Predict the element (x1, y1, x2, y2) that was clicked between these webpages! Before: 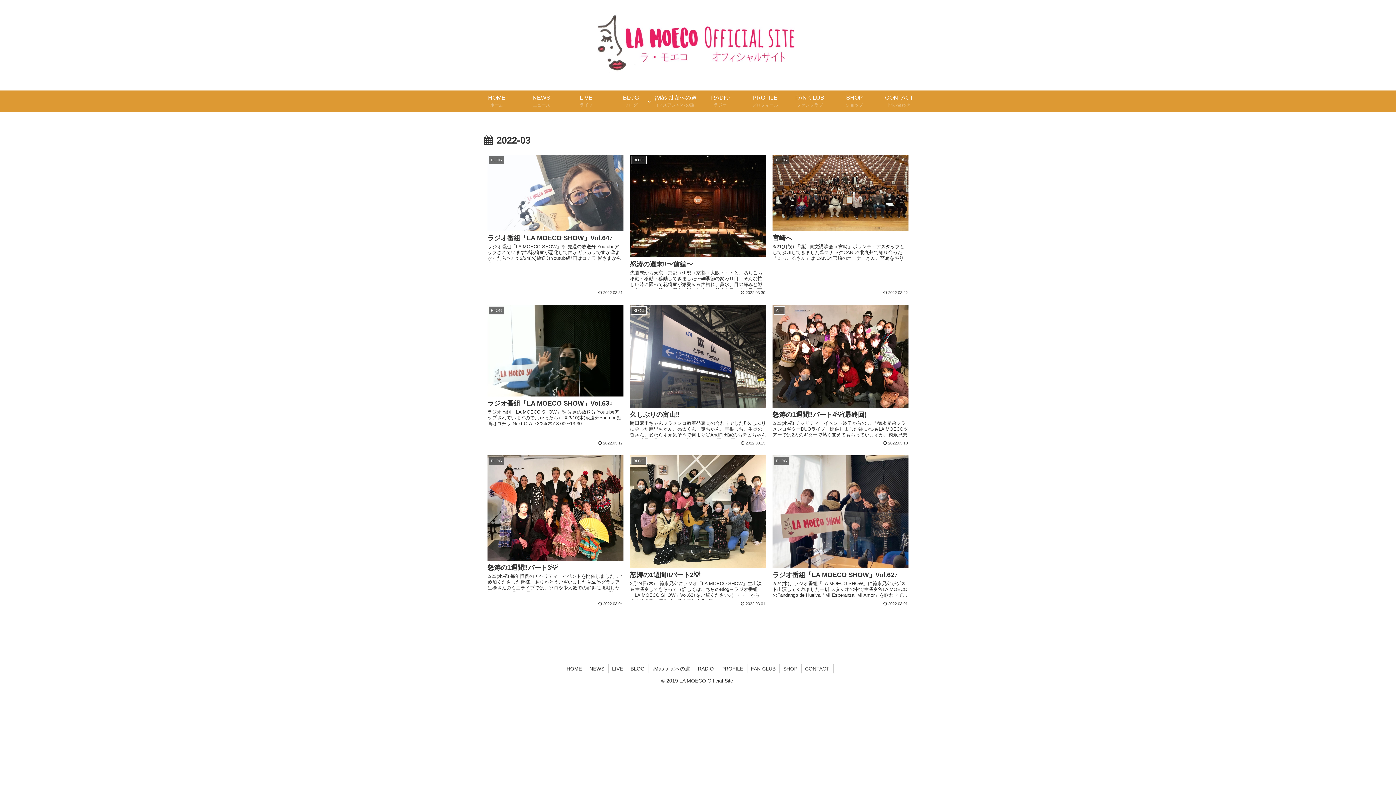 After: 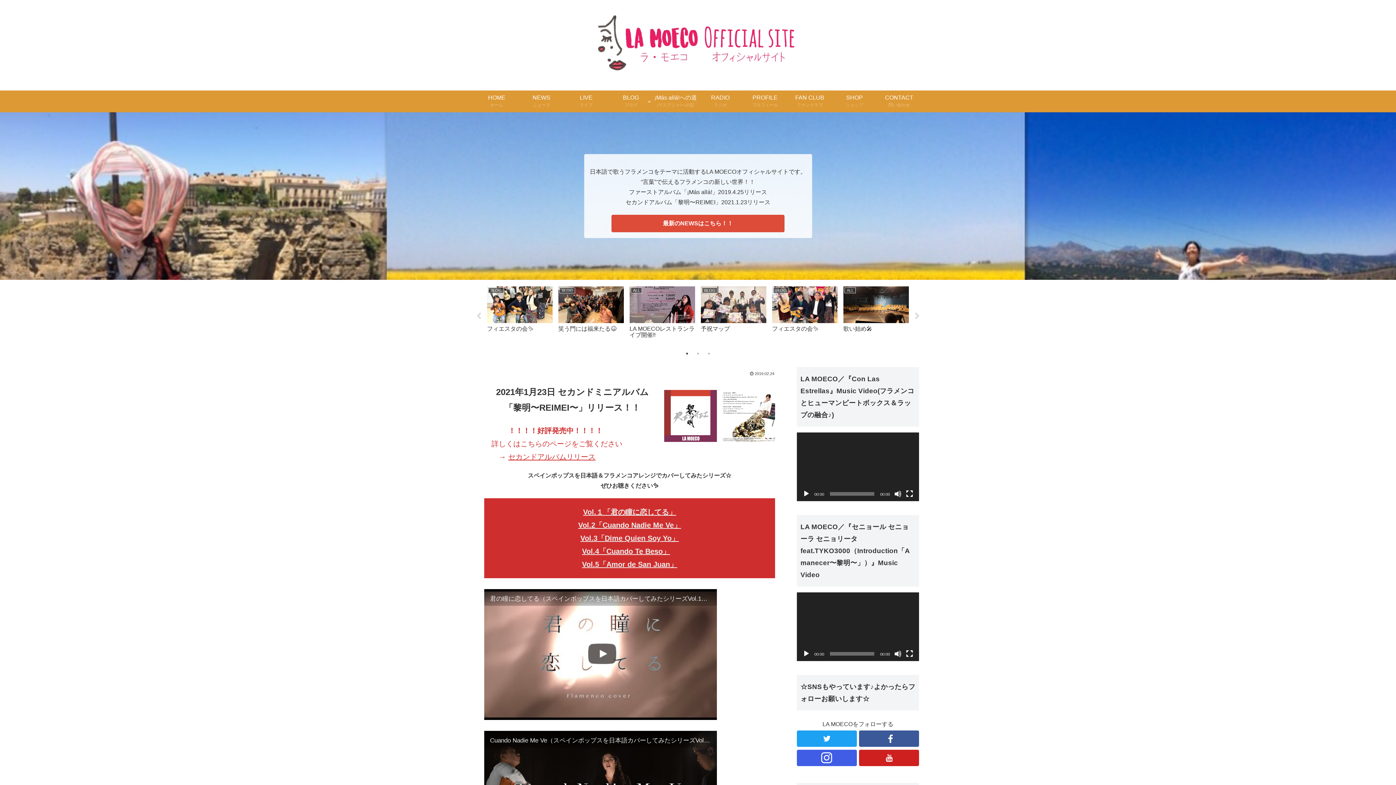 Action: bbox: (474, 90, 519, 112) label: HOME
ホーム